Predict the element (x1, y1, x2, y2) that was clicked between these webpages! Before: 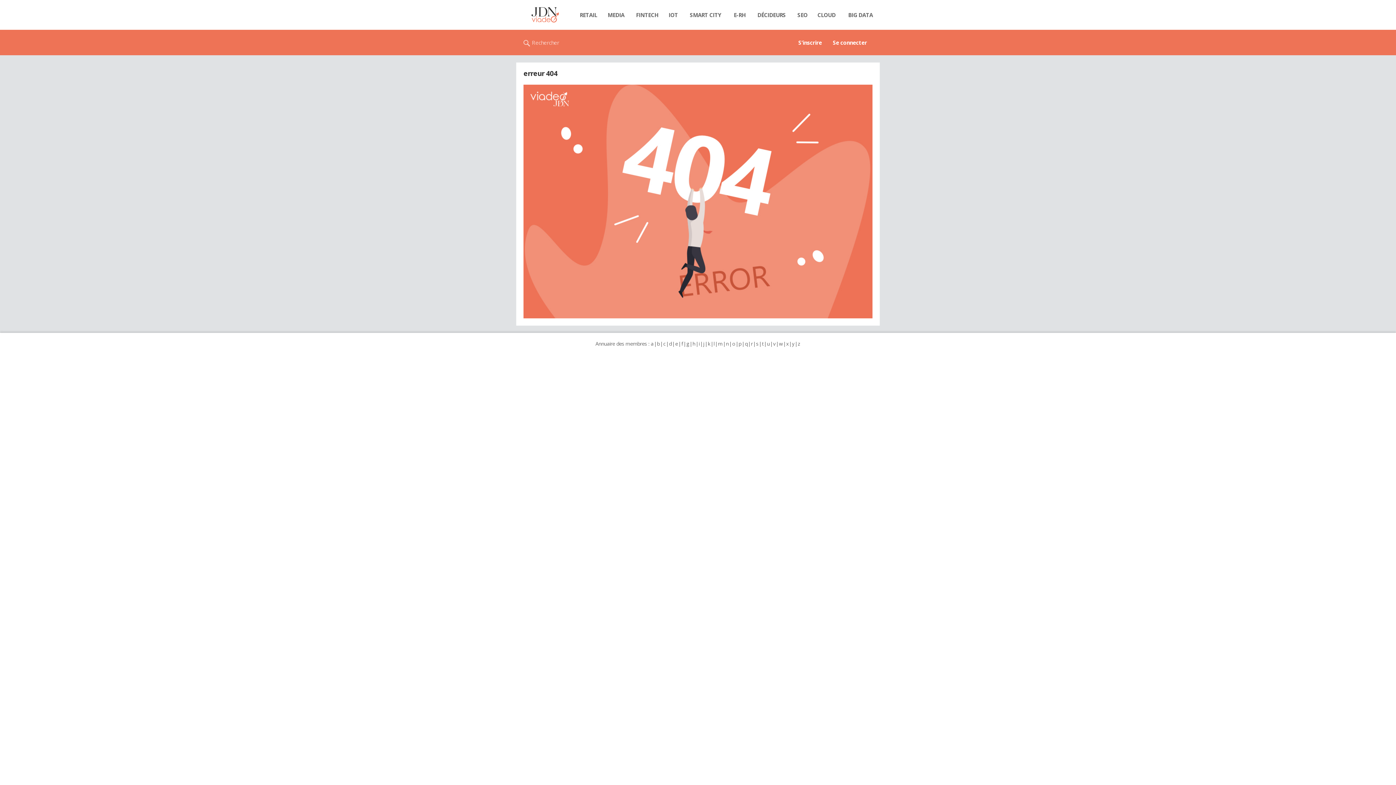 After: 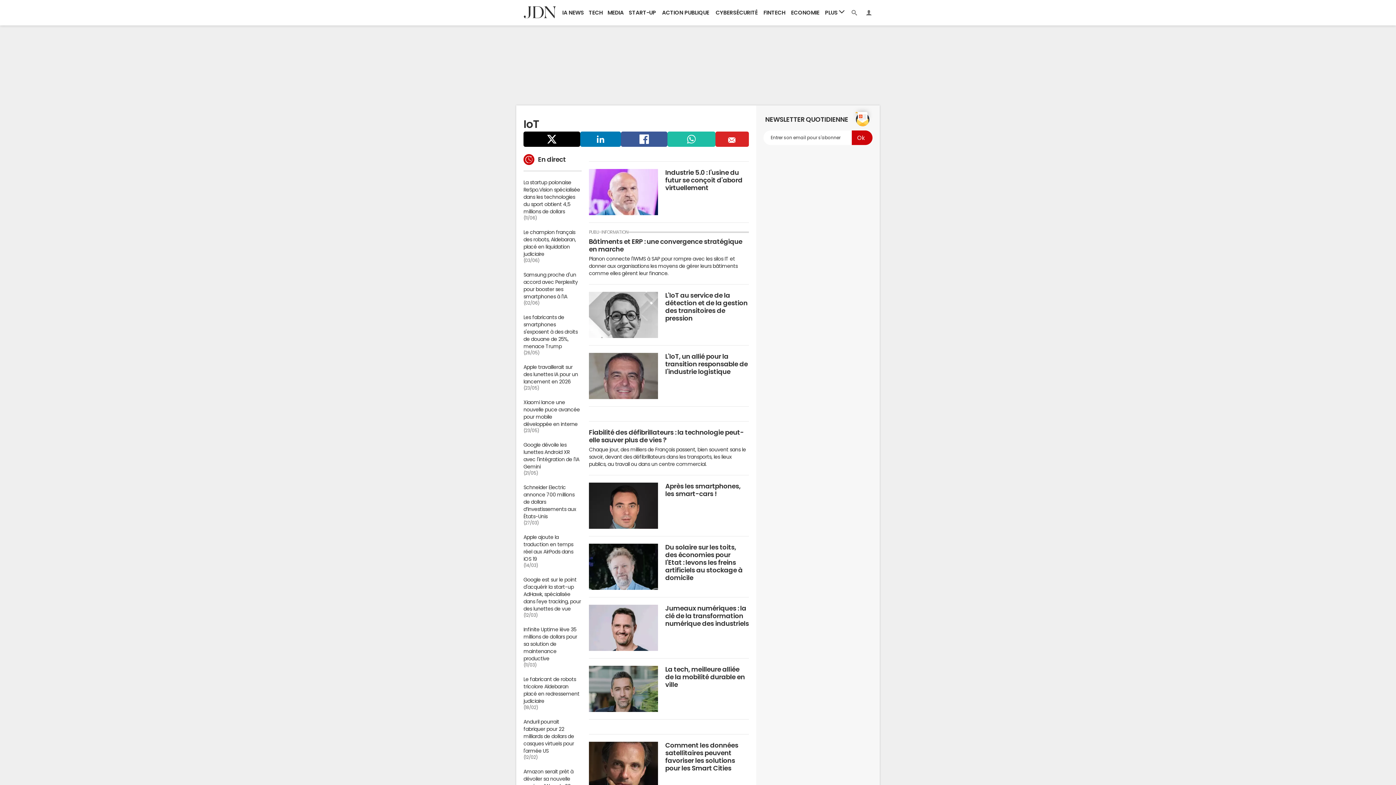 Action: label: IOT bbox: (664, 7, 682, 22)